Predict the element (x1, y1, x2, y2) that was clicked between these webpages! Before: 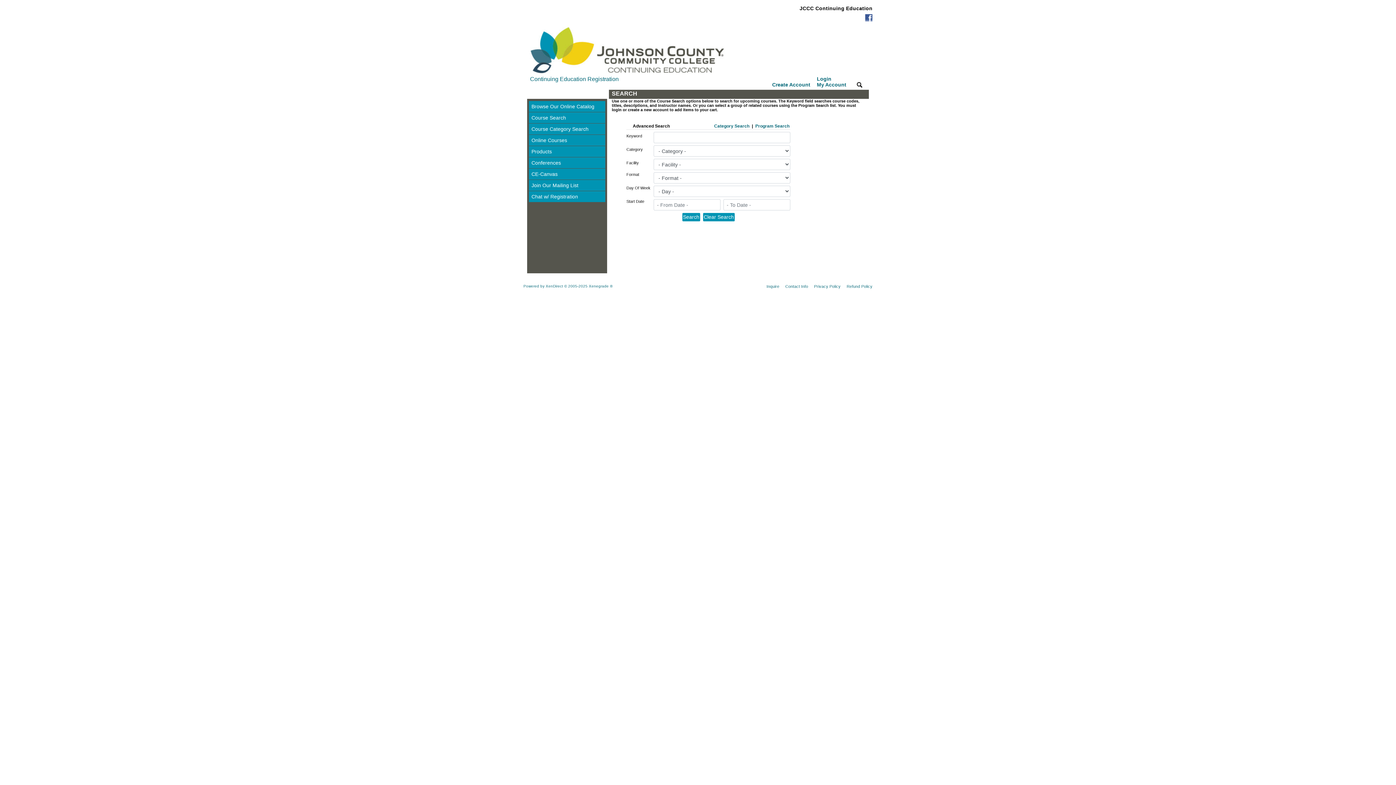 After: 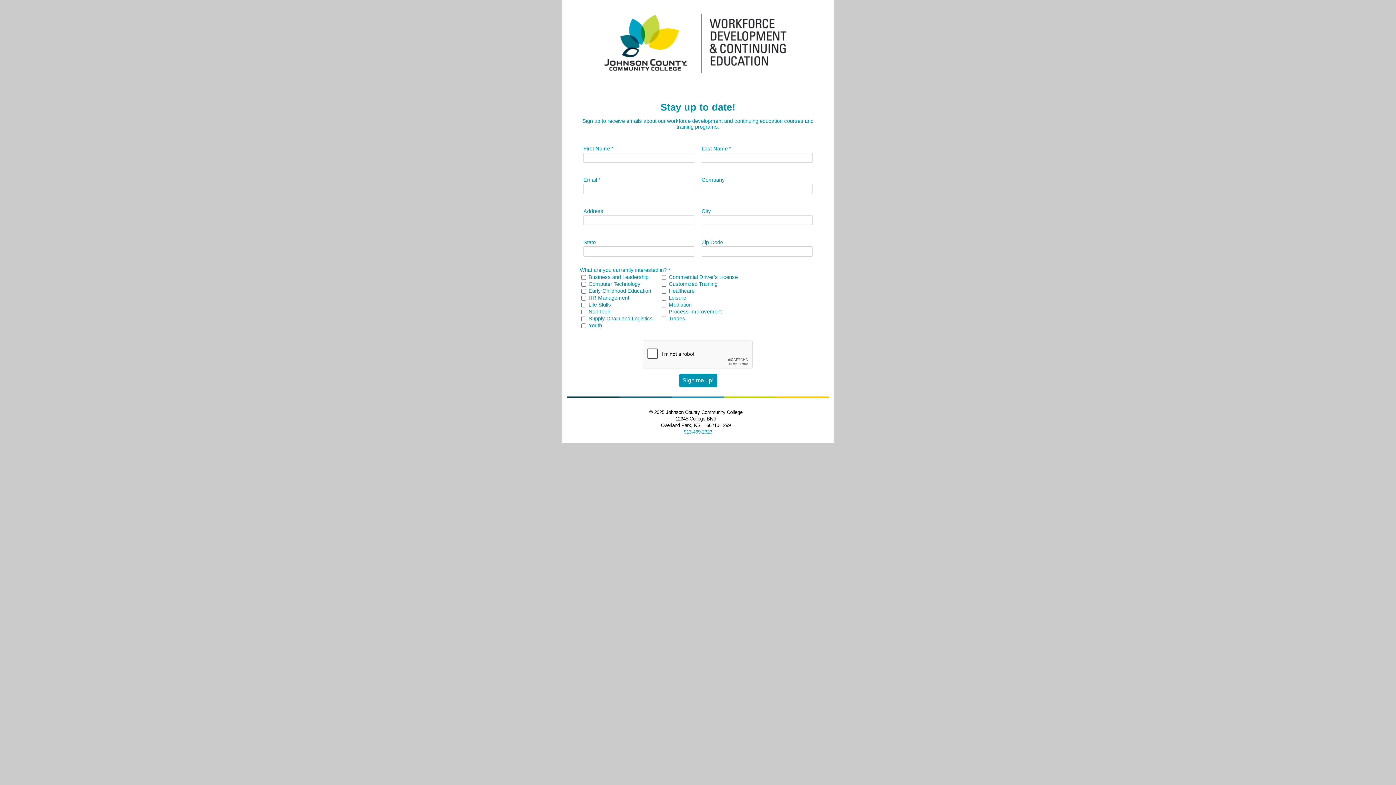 Action: bbox: (529, 180, 605, 191) label: Join Our Mailing List